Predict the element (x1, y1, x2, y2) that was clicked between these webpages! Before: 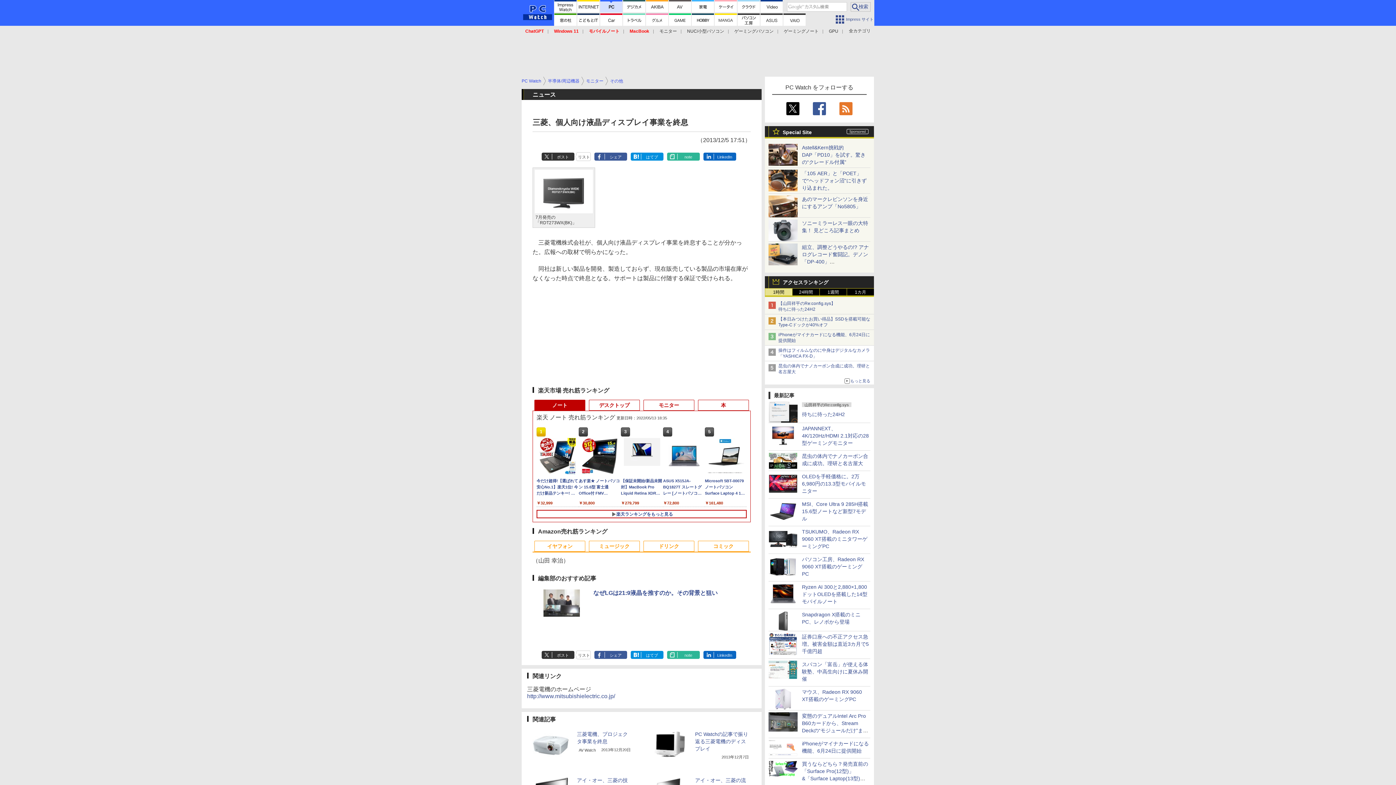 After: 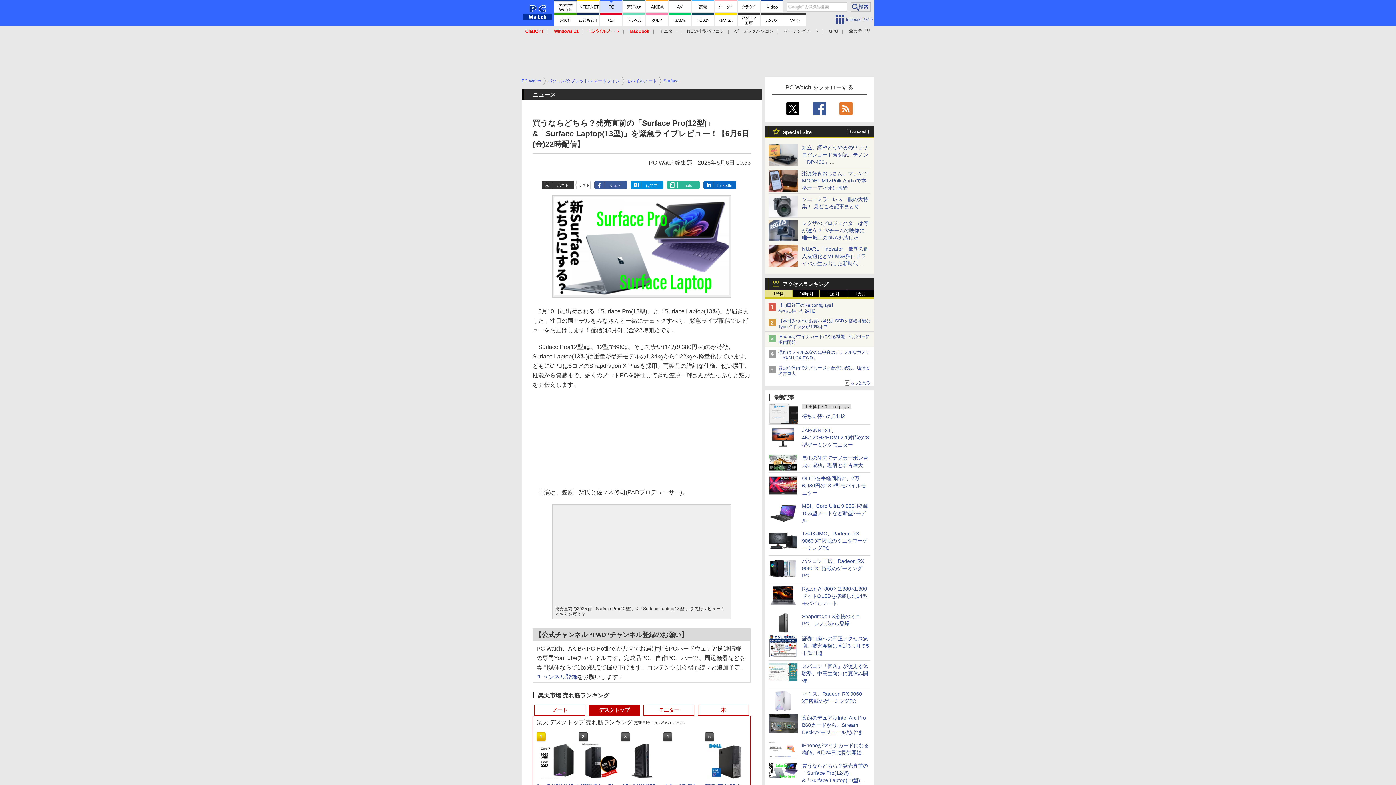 Action: label: 買うならどちら？発売直前の「Surface Pro(12型)」&「Surface Laptop(13型)」を緊急ライブレビュー！【6月6日(金)22時配信】 bbox: (802, 761, 868, 796)